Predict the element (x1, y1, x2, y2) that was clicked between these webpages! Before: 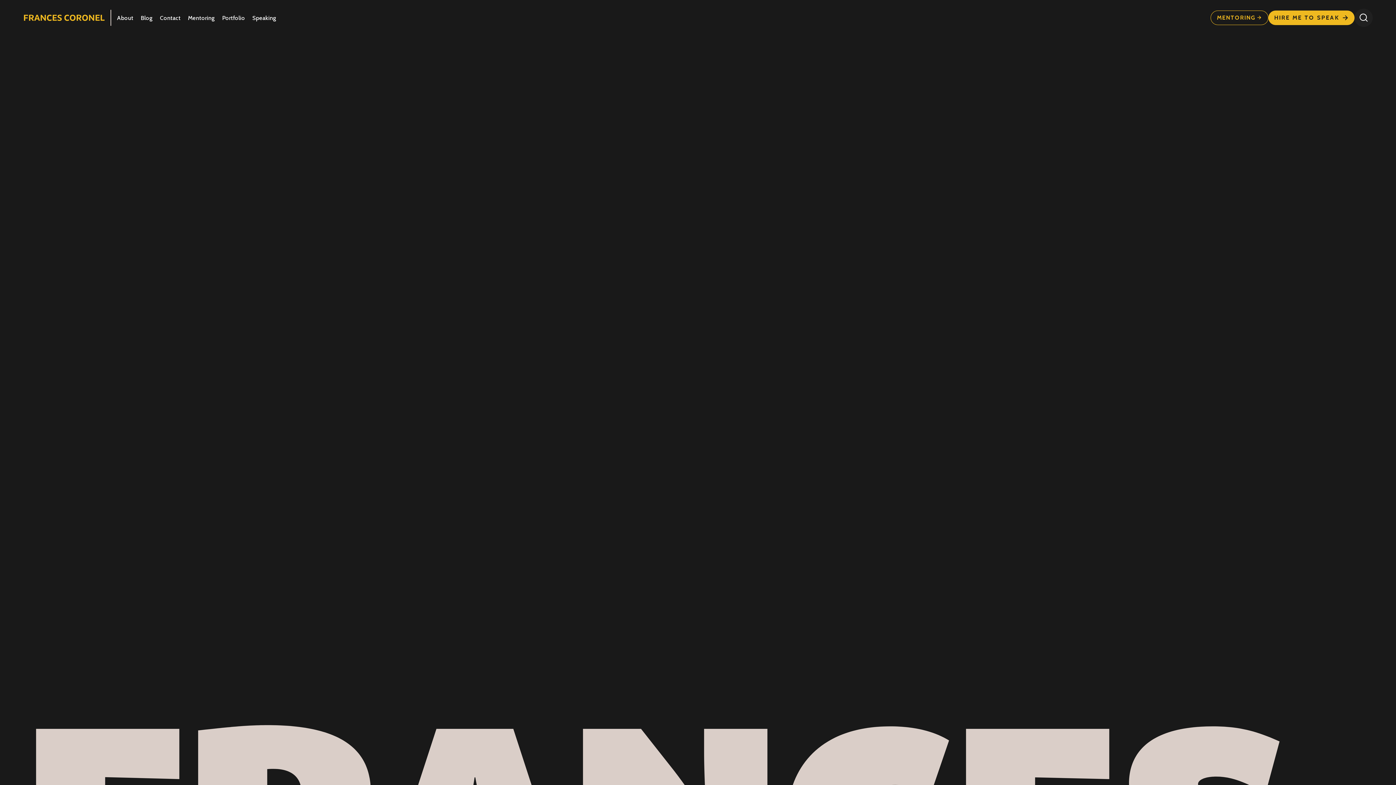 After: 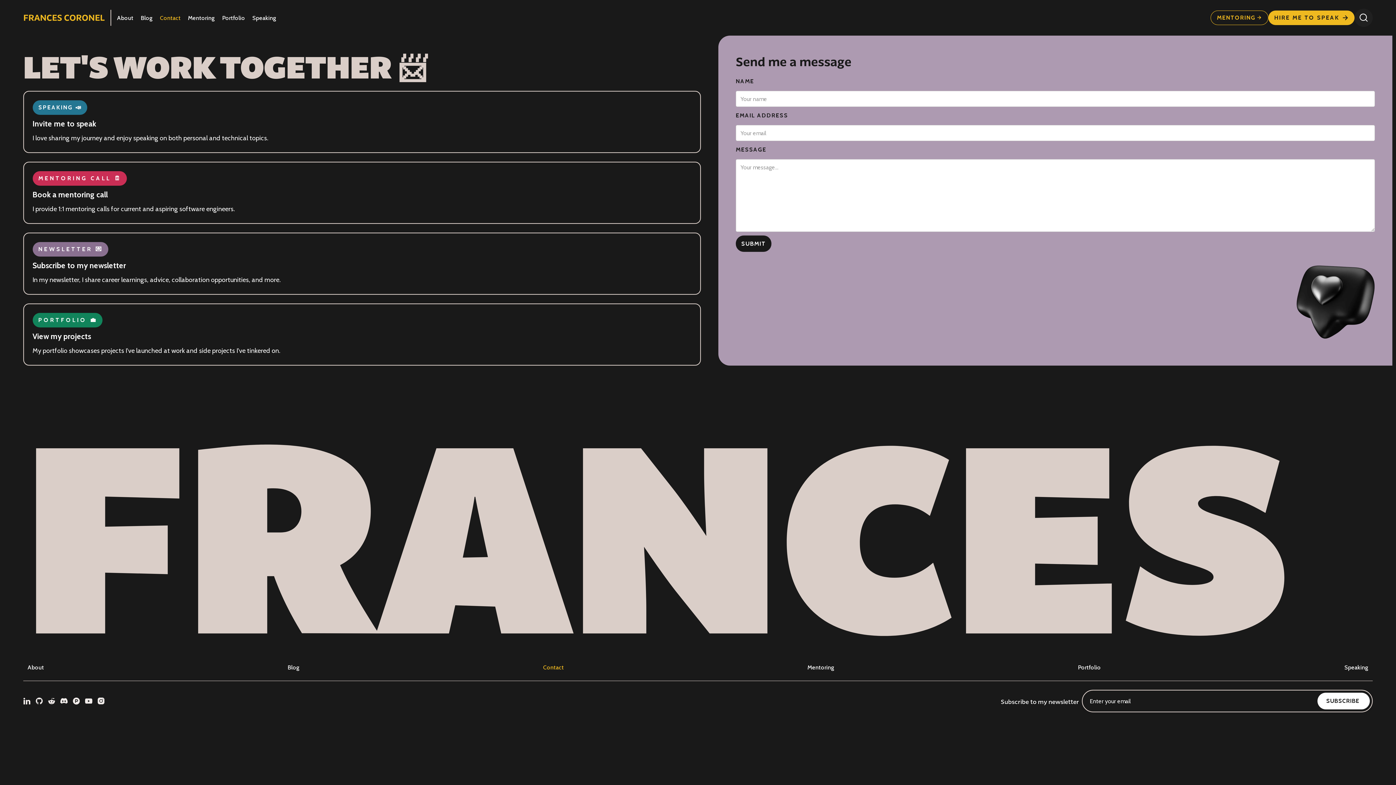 Action: bbox: (160, 15, 180, 21) label: Contact